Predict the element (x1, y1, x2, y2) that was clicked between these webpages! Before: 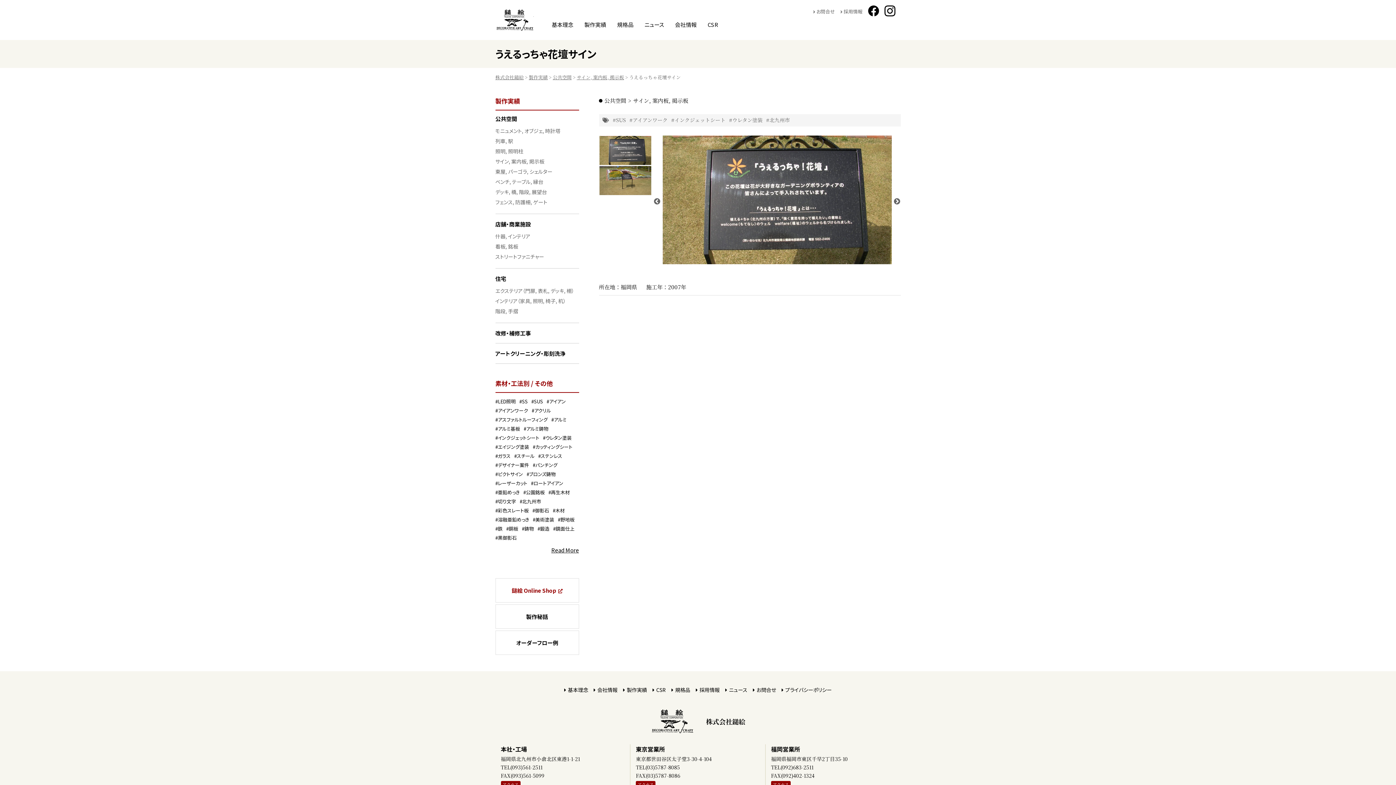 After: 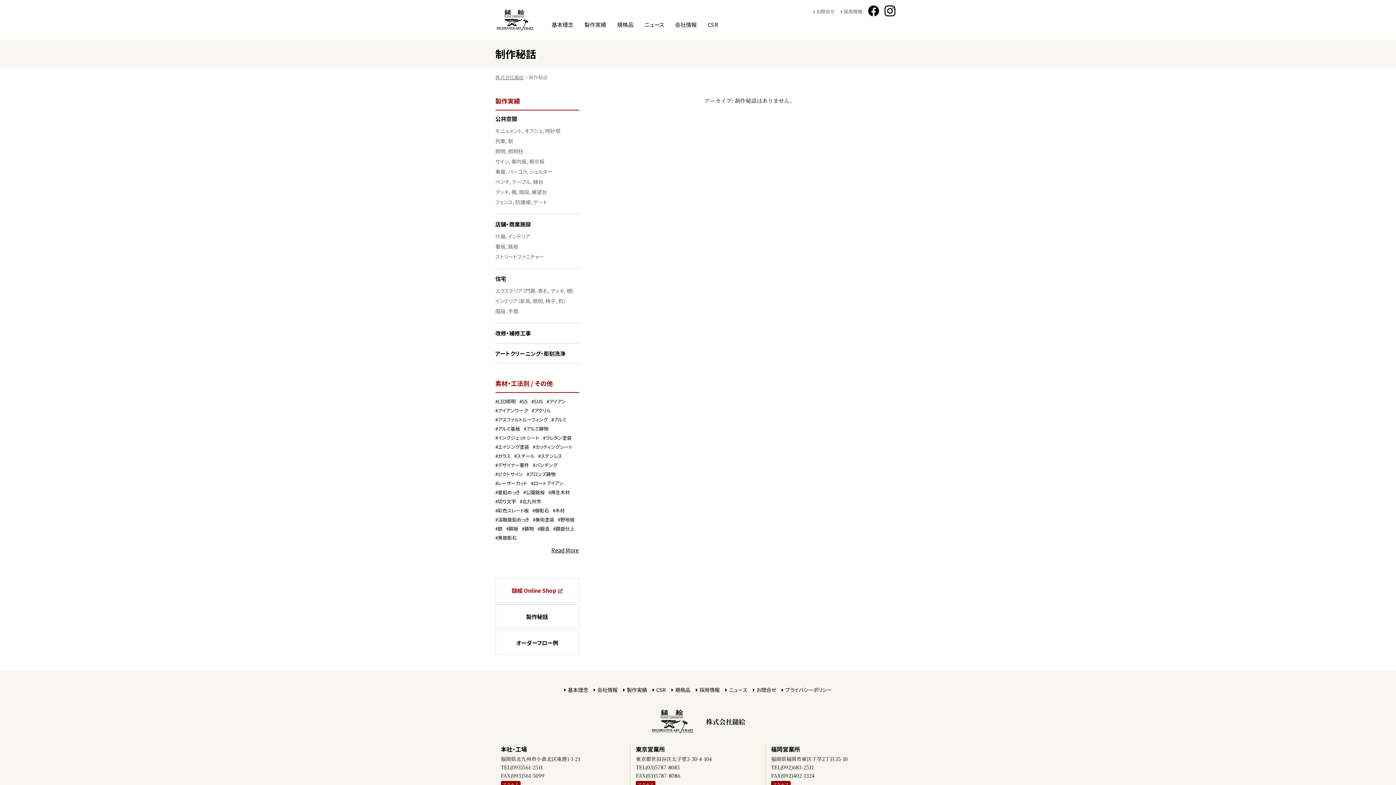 Action: label: 製作秘話 bbox: (495, 604, 579, 629)